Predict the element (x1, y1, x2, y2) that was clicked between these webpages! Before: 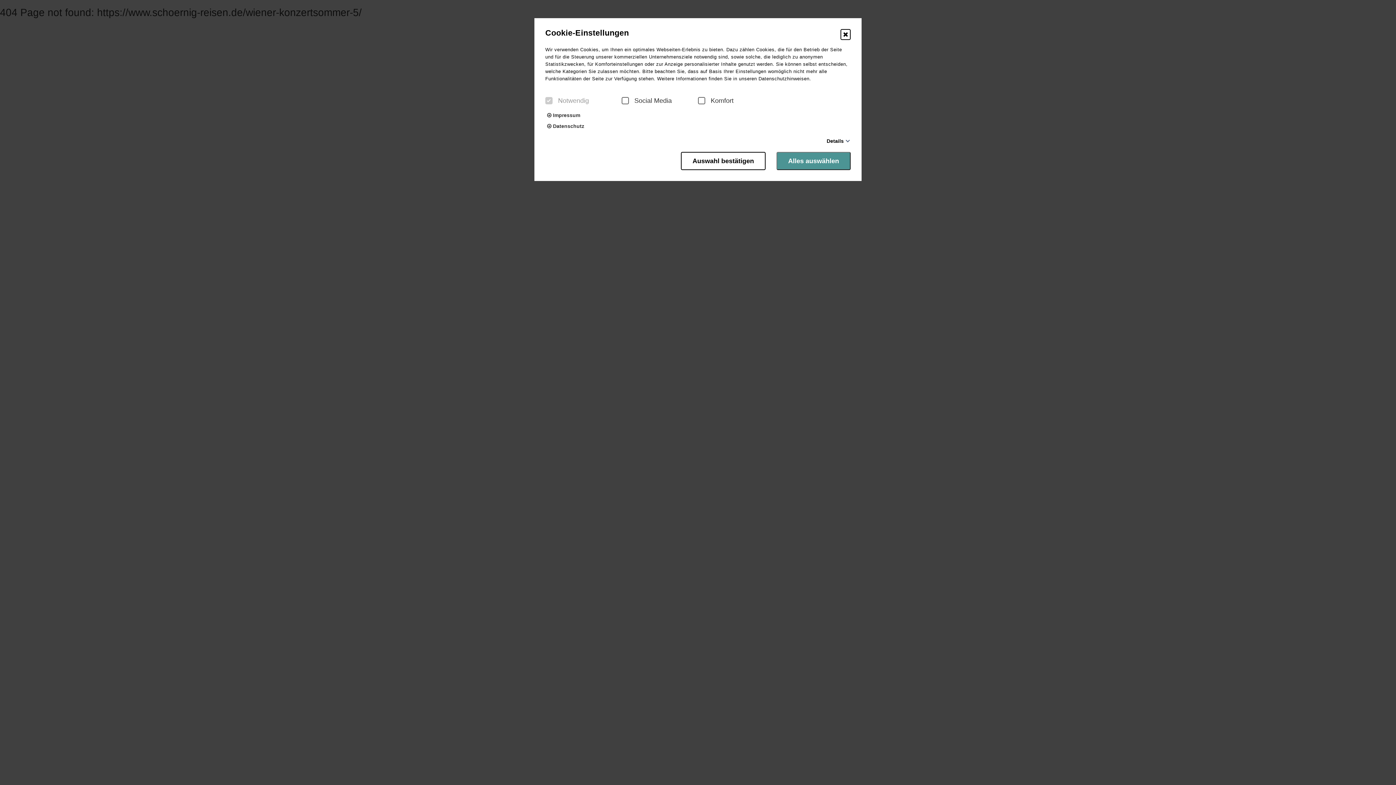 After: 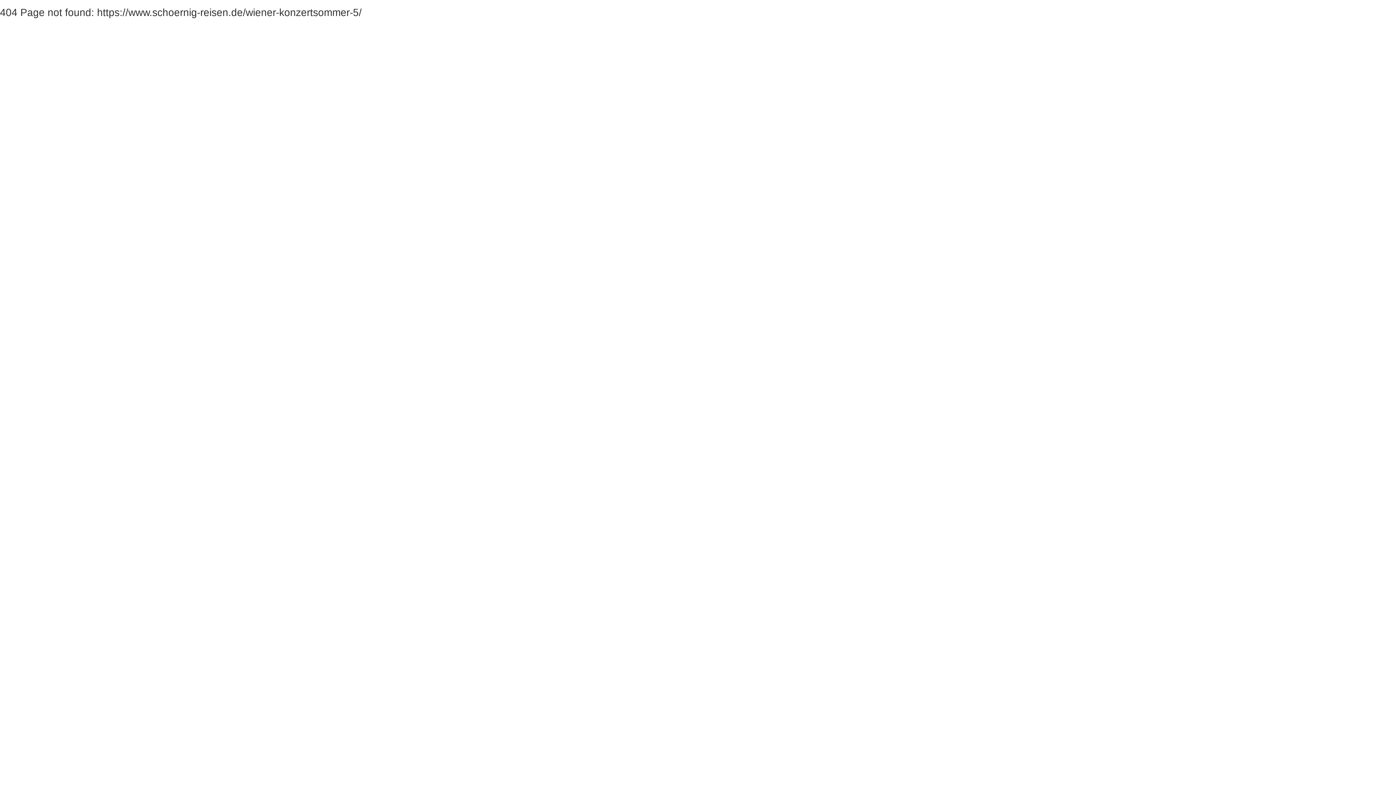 Action: label: Auswahl bestätigen bbox: (681, 152, 765, 170)